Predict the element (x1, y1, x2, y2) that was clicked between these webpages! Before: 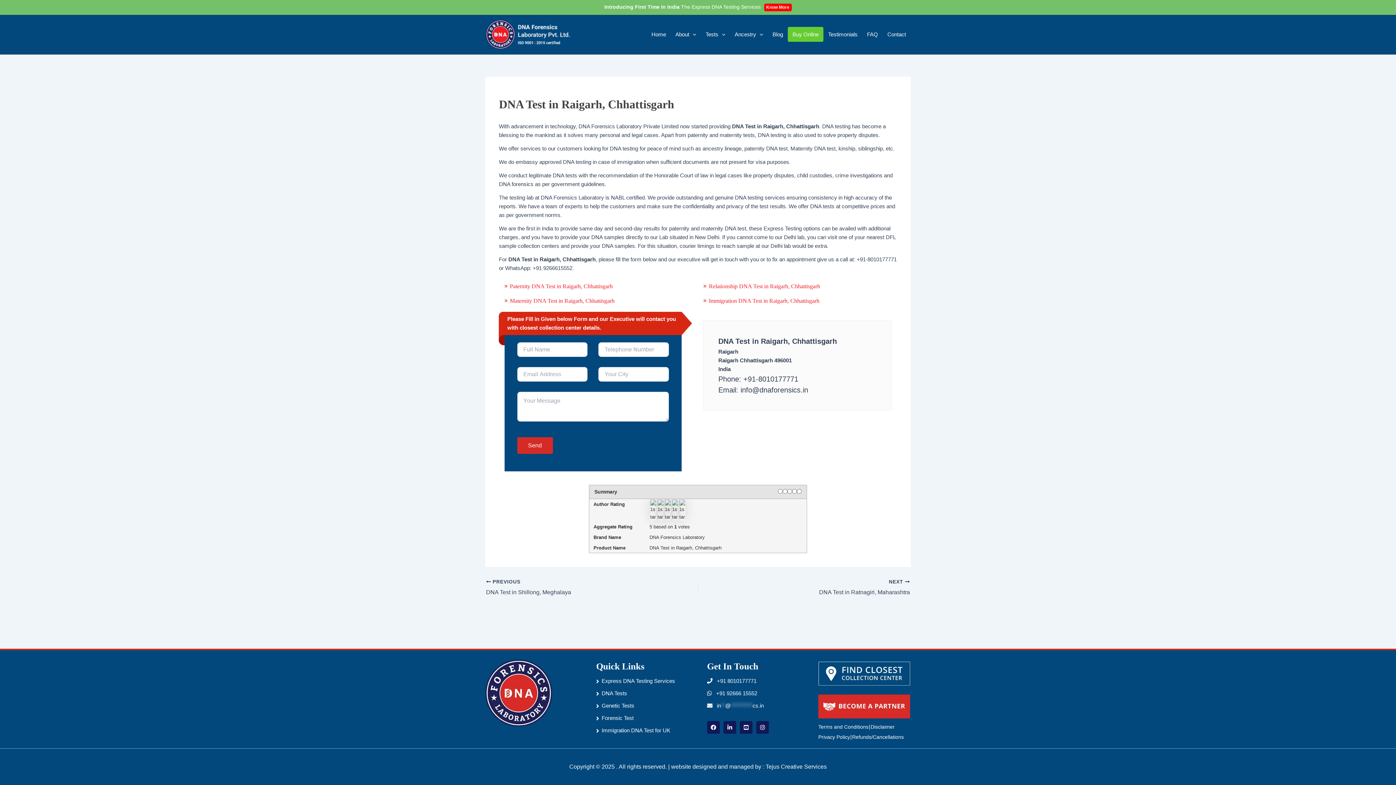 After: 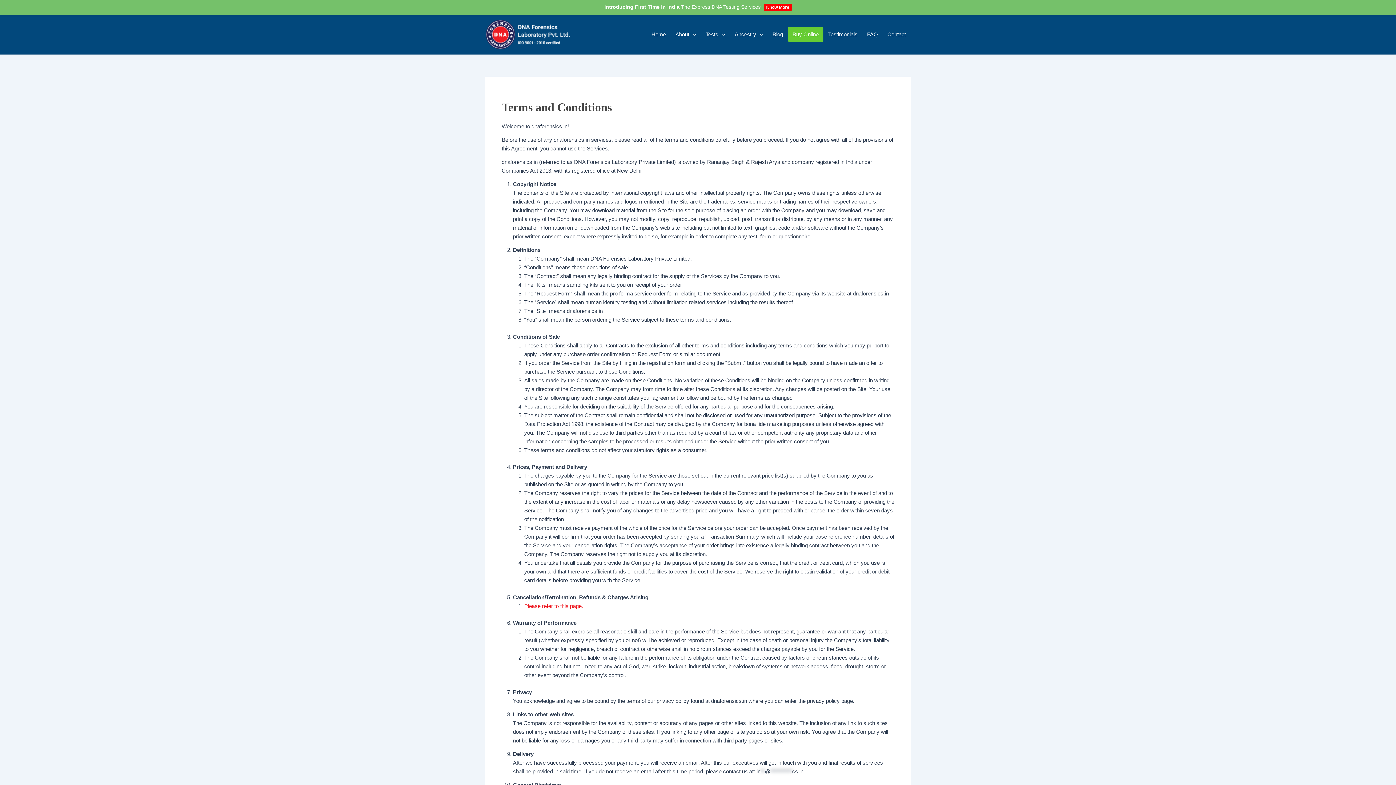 Action: label: Terms and Conditions bbox: (818, 724, 869, 730)